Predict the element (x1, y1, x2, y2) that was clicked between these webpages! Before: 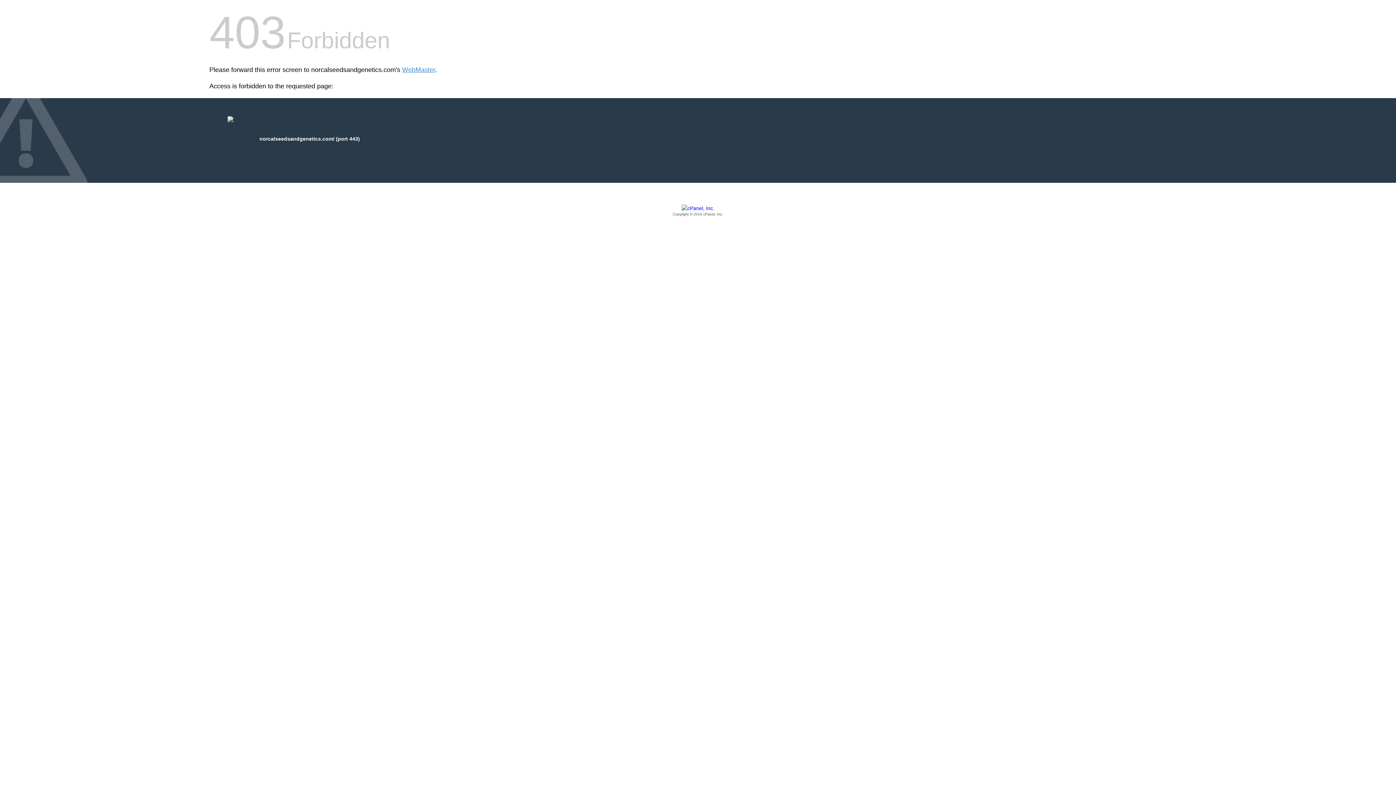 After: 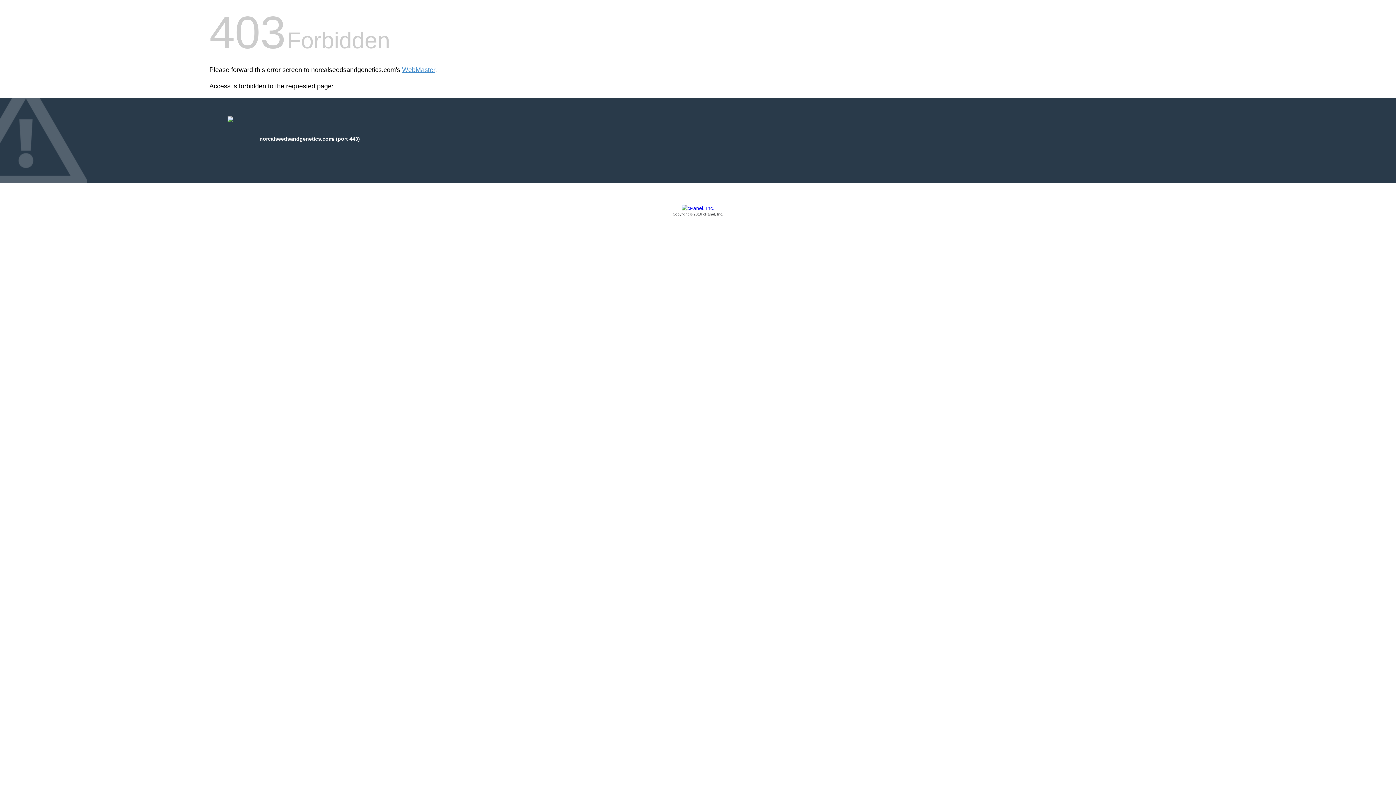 Action: bbox: (209, 205, 1186, 217) label: Copyright © 2016 cPanel, Inc.